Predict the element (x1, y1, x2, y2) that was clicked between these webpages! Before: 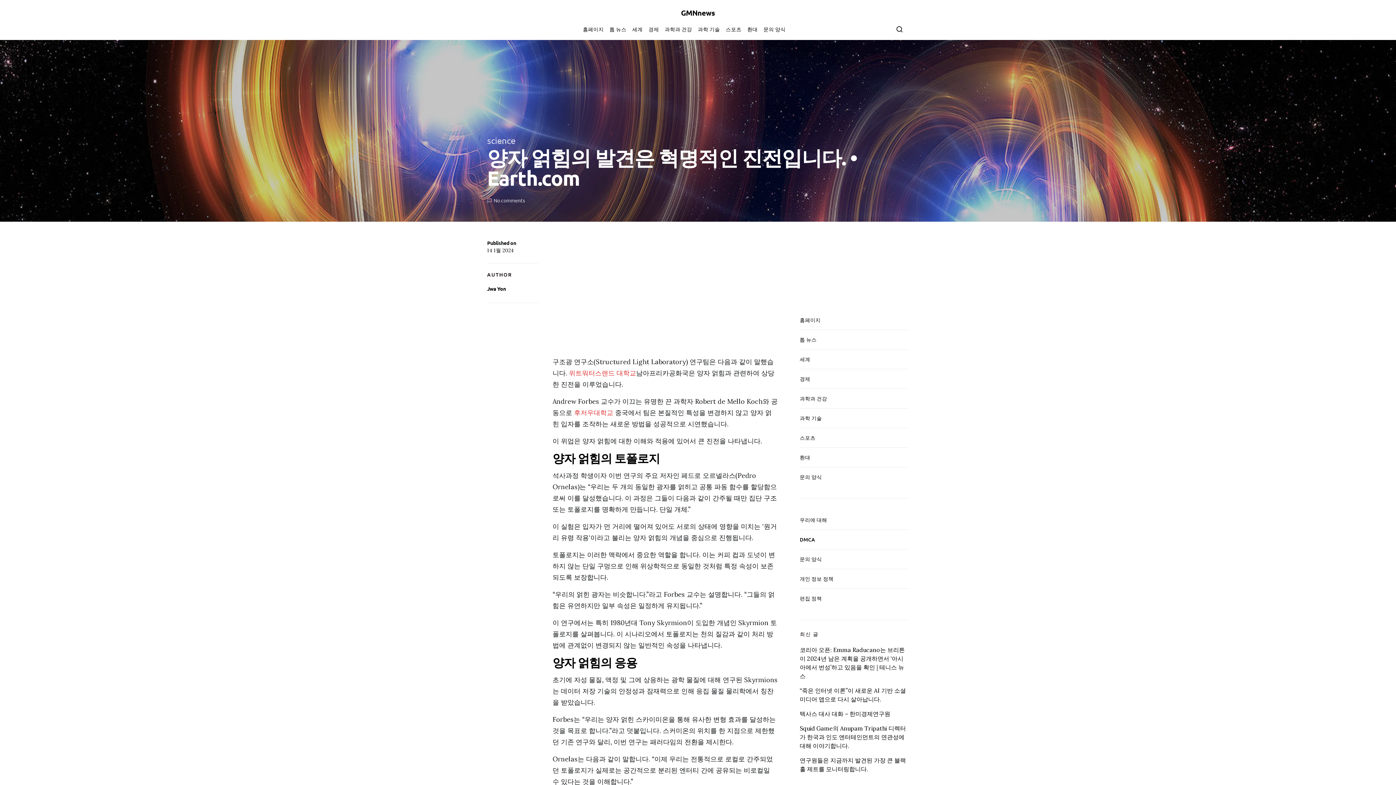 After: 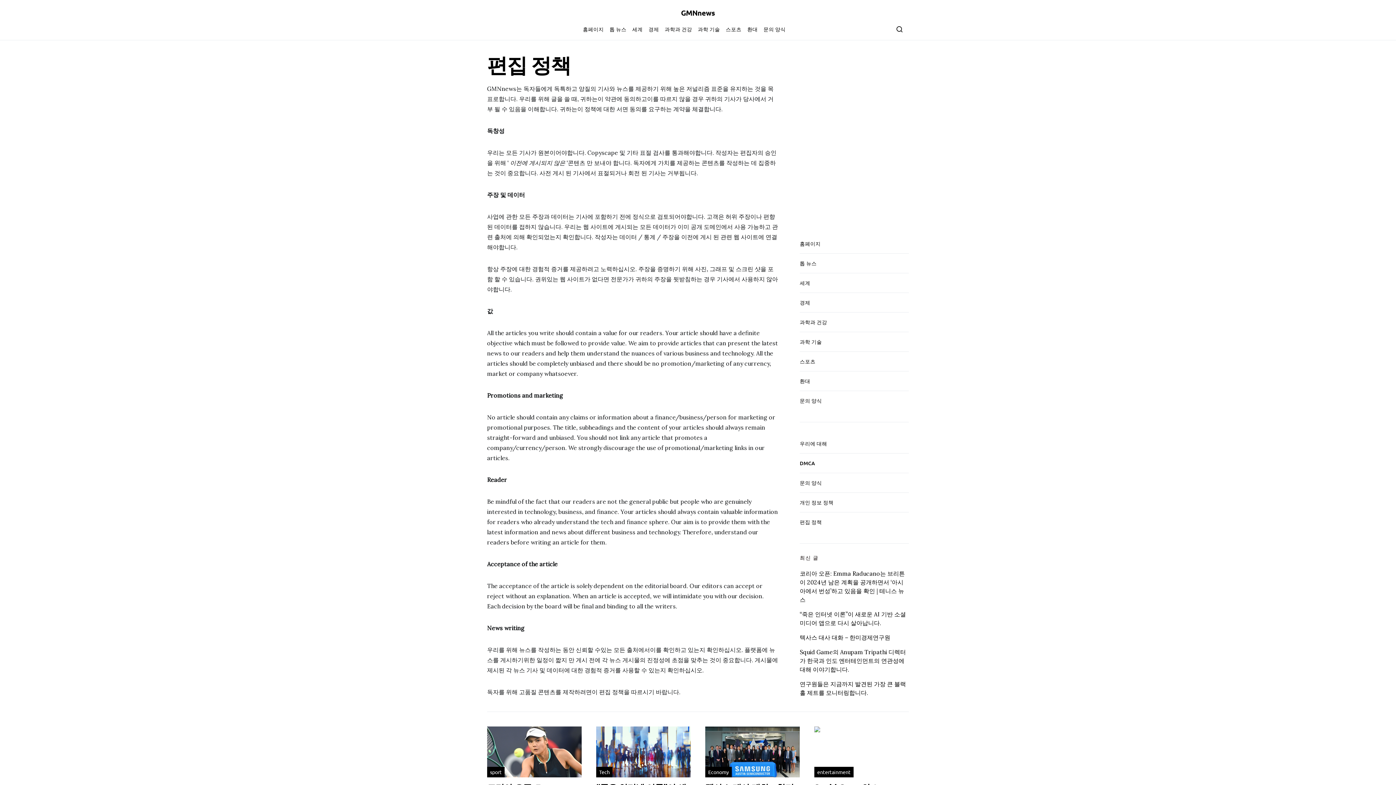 Action: label: 편집 정책 bbox: (800, 589, 909, 608)